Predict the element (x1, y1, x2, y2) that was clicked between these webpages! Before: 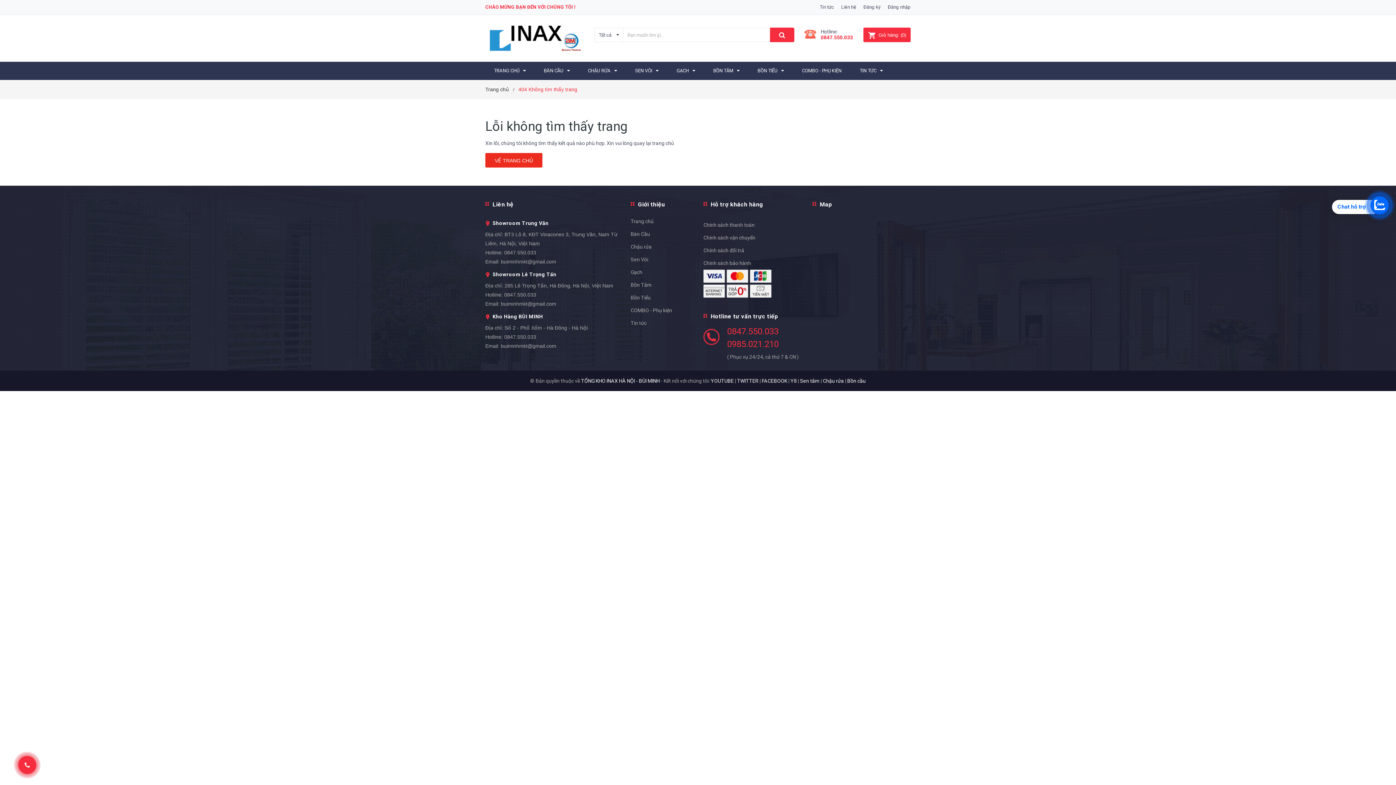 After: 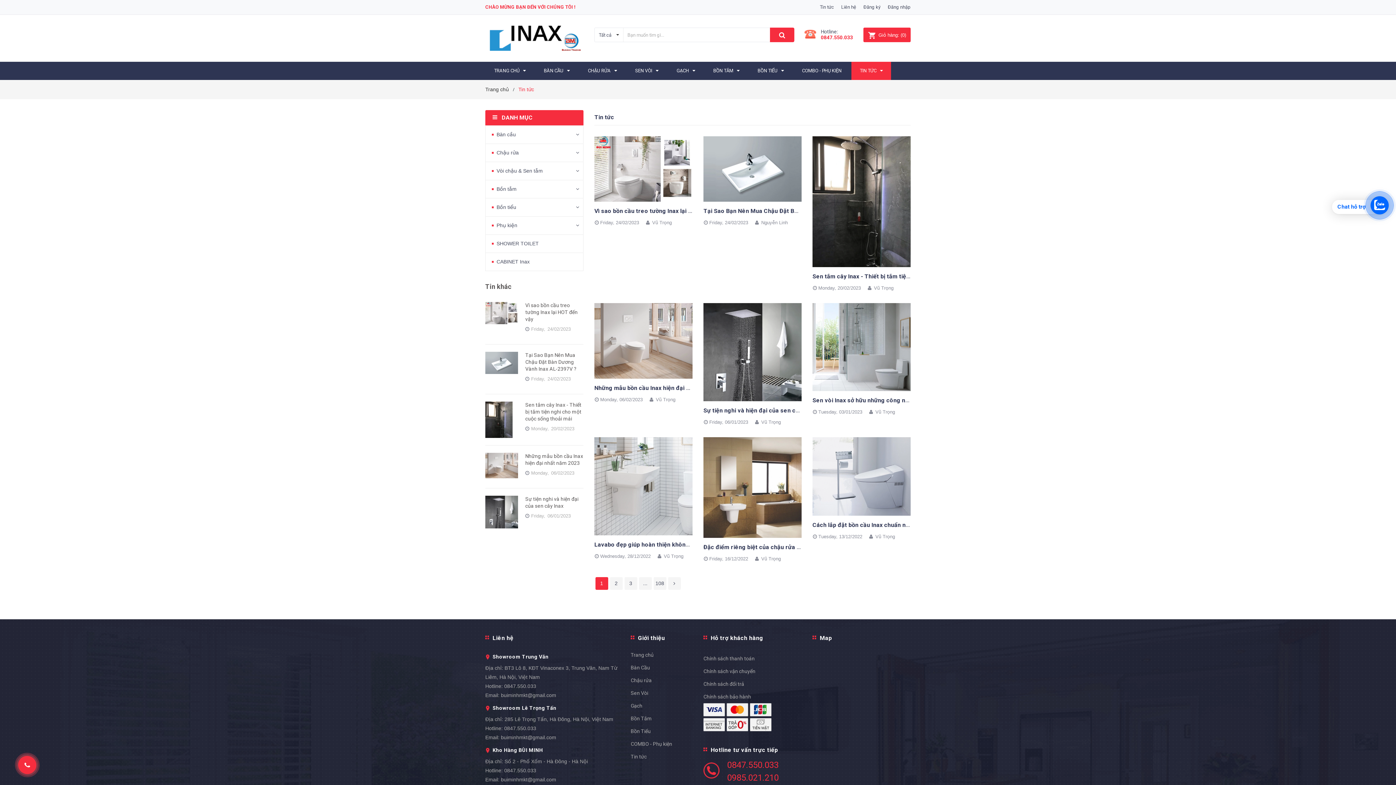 Action: label: Tin tức bbox: (820, 4, 834, 9)